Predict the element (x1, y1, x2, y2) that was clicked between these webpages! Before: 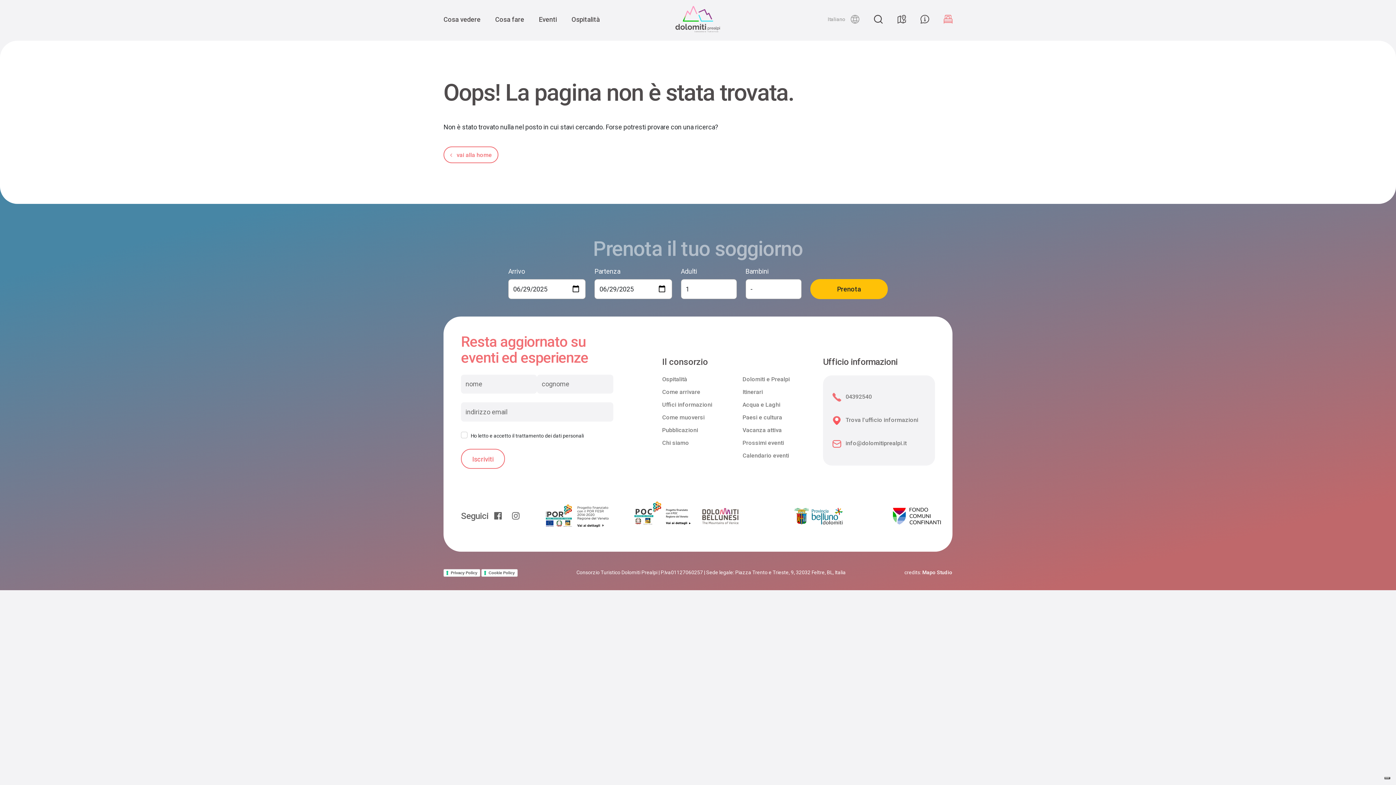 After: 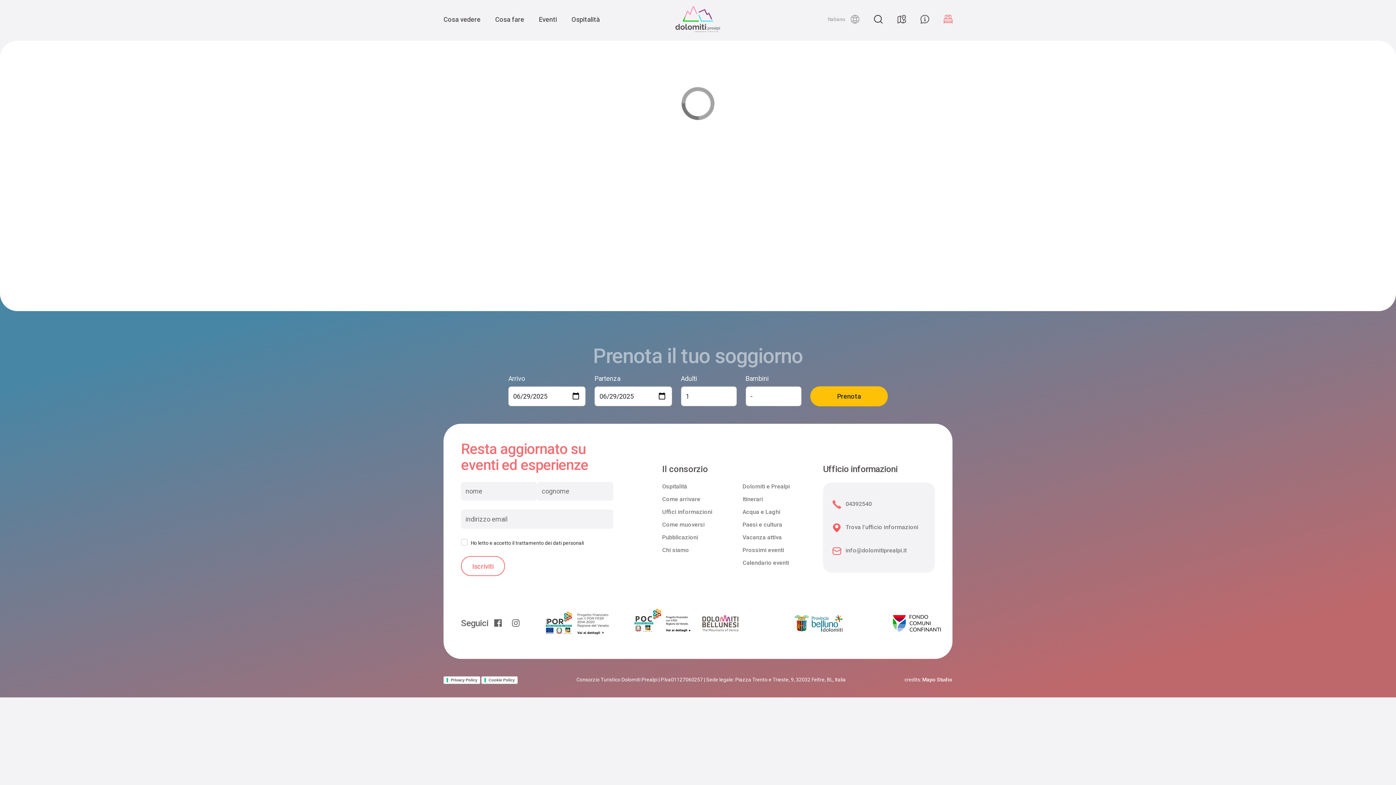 Action: bbox: (662, 426, 698, 433) label: Pubblicazioni